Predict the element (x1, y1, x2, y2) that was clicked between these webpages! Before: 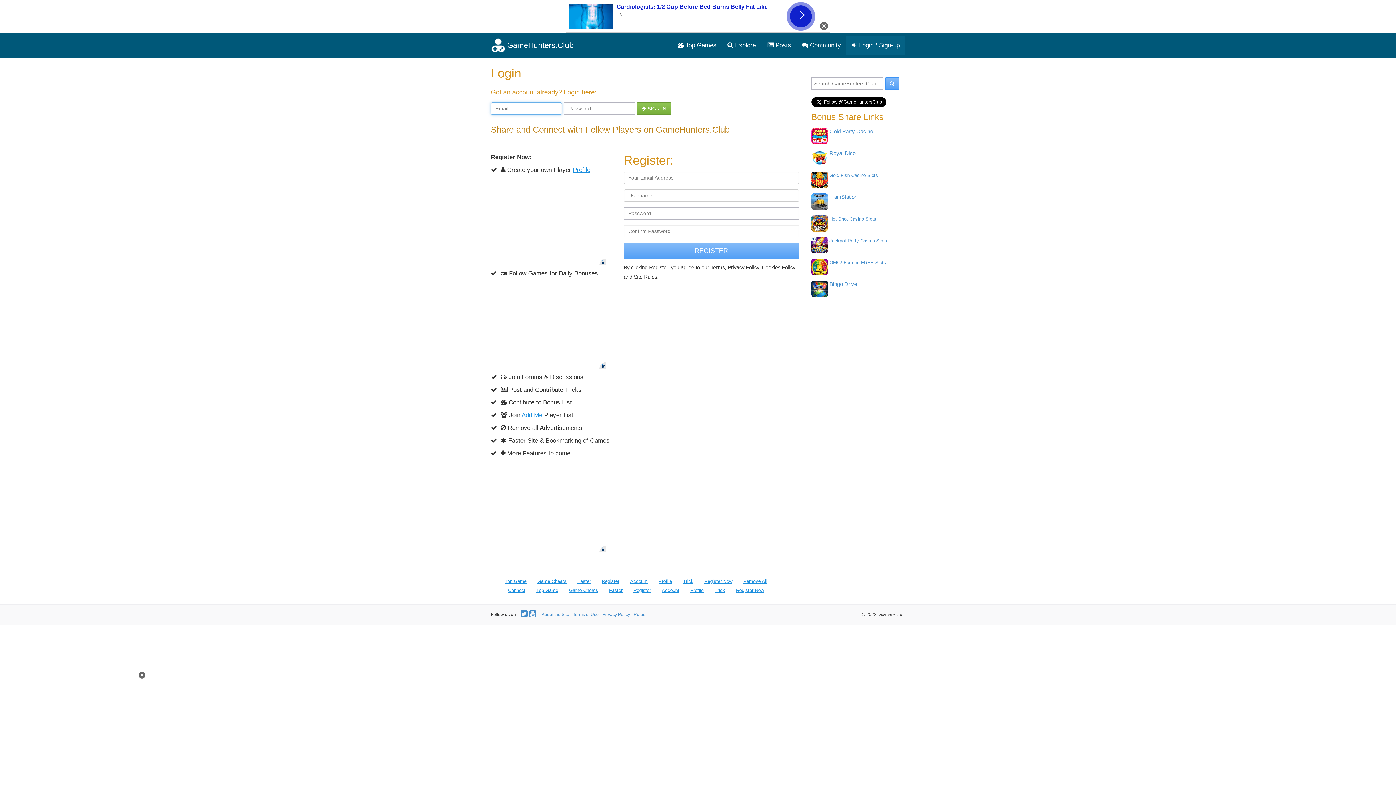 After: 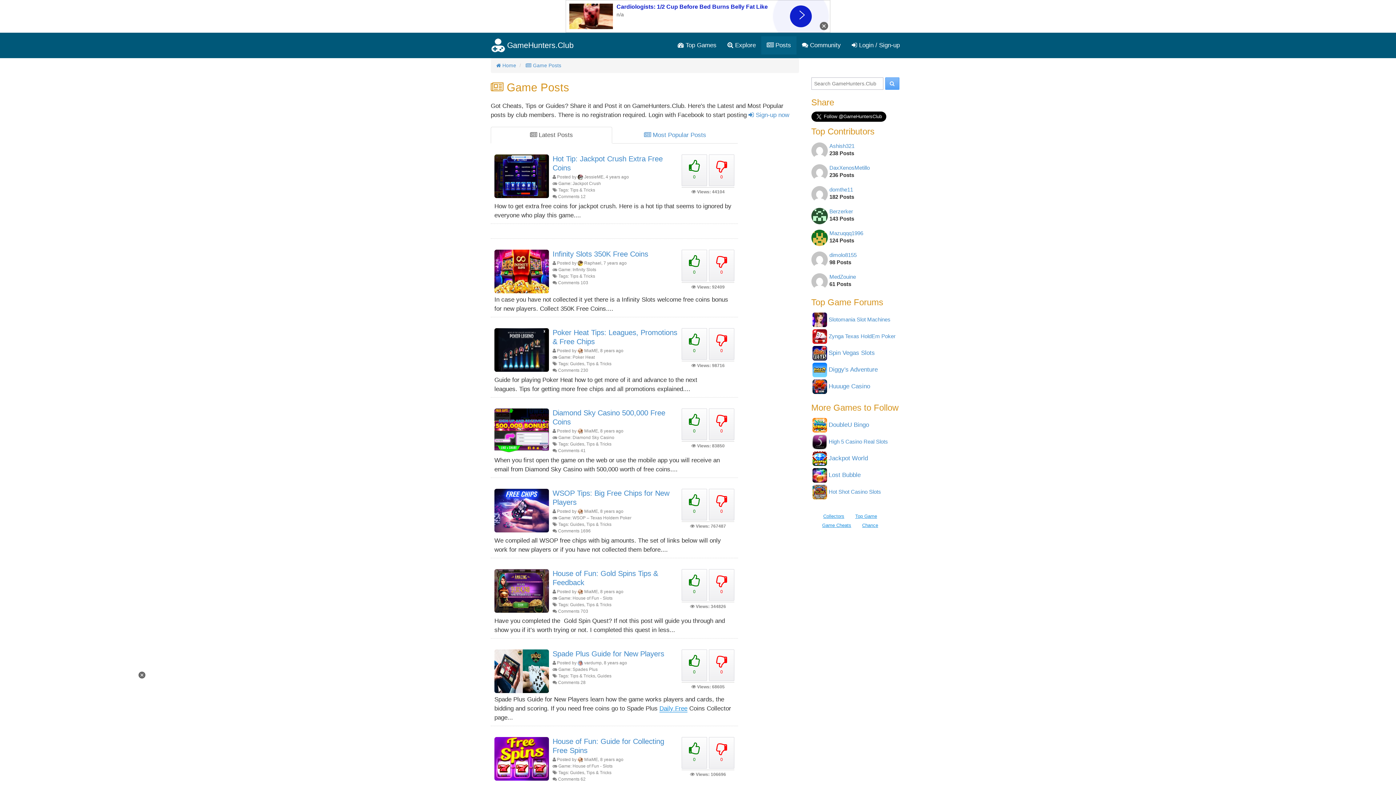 Action: label:  Posts bbox: (761, 36, 796, 54)